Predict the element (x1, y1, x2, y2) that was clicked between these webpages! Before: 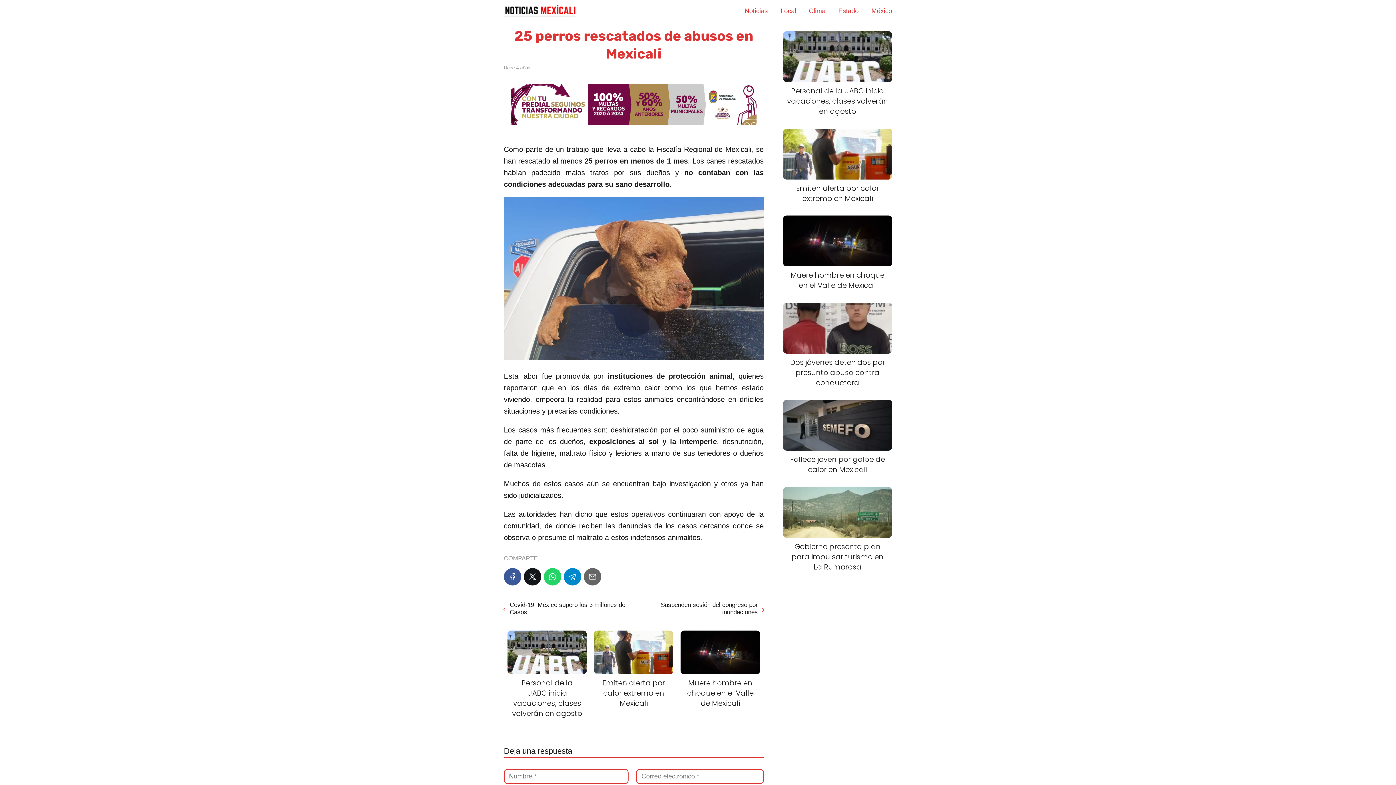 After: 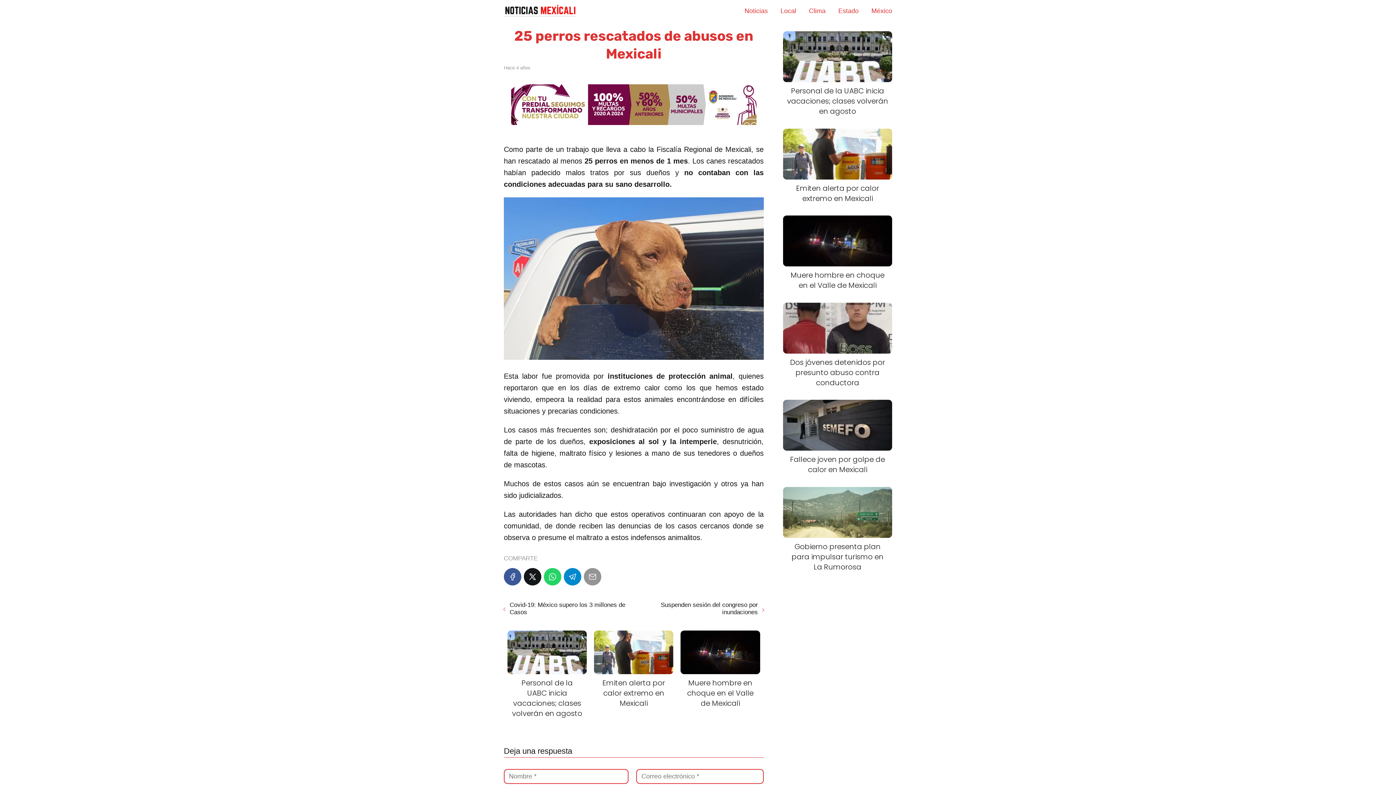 Action: bbox: (584, 568, 601, 585)